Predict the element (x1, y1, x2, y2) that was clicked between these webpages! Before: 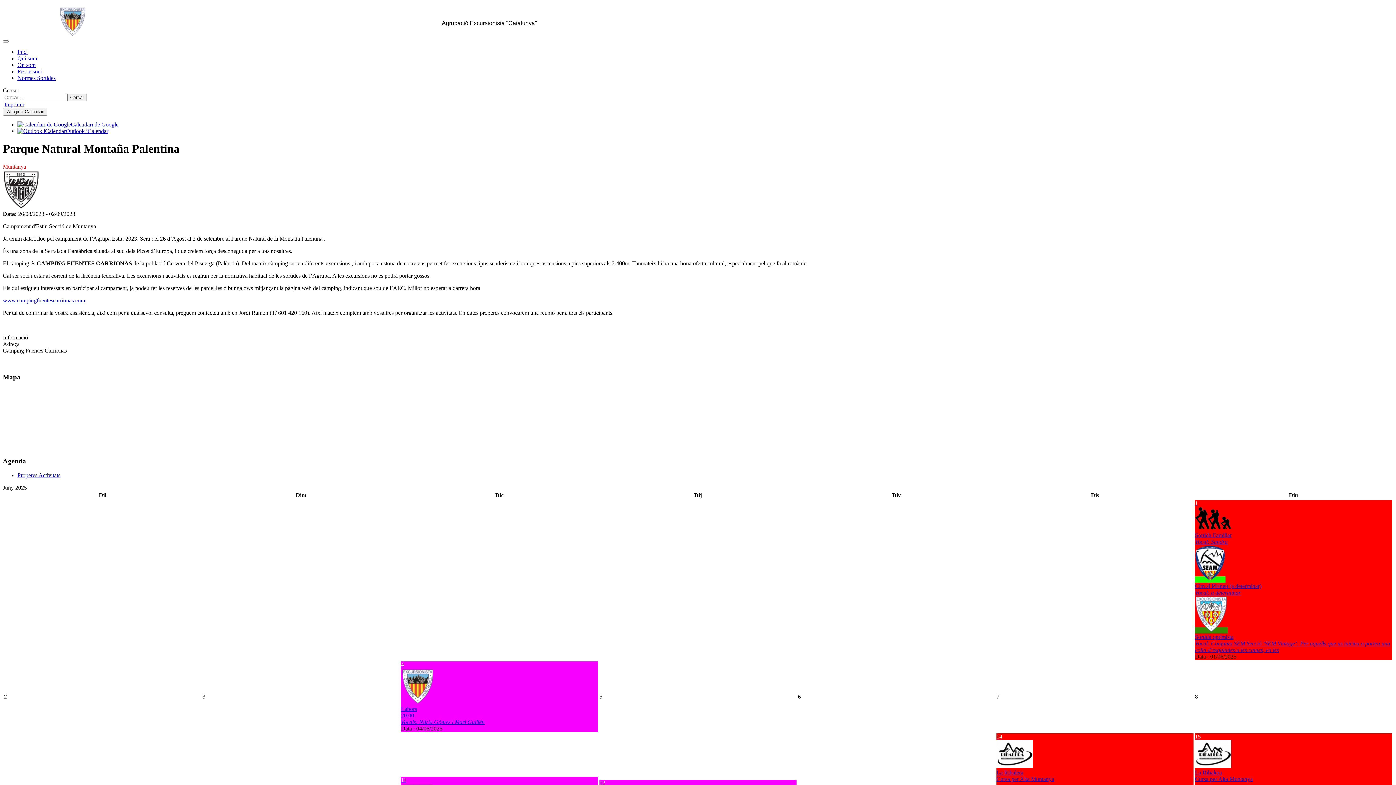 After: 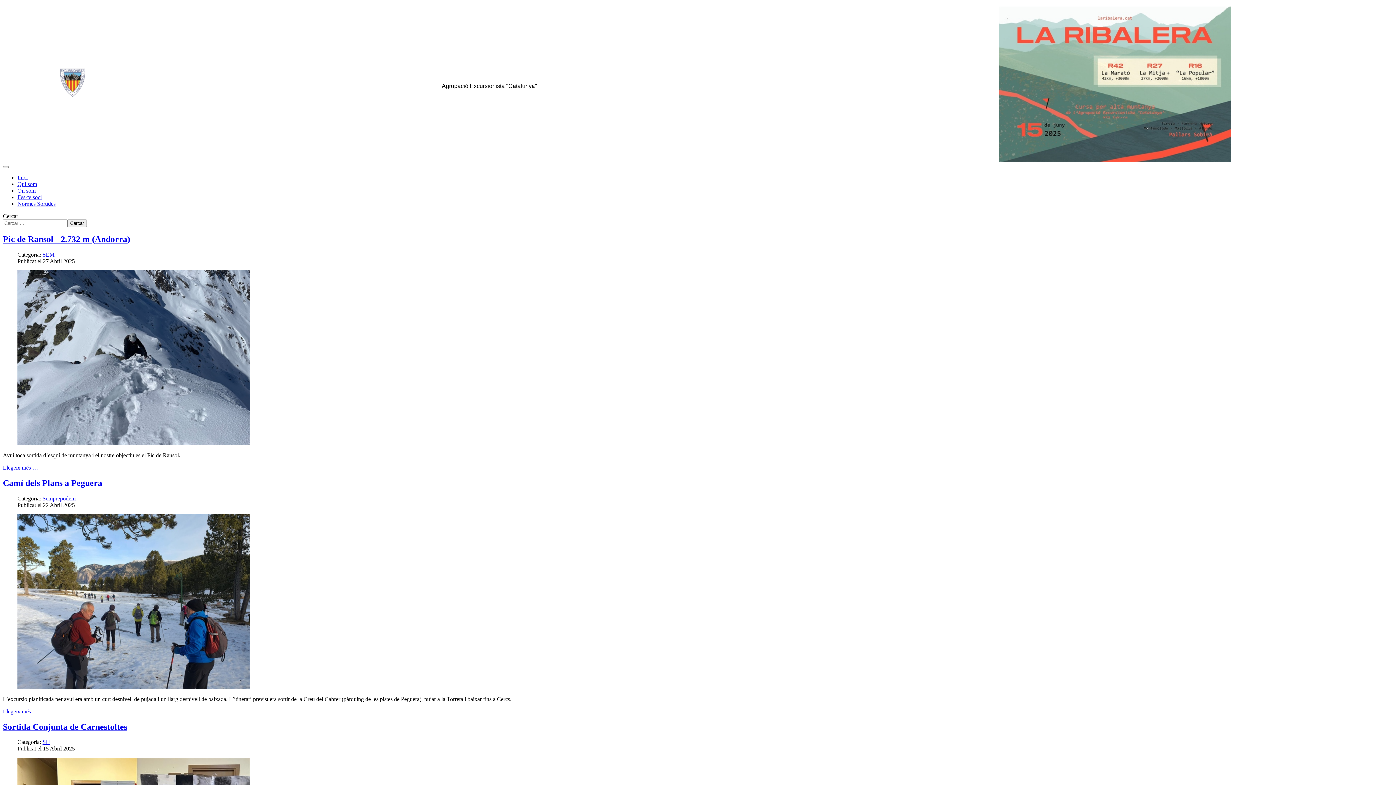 Action: bbox: (2, 6, 141, 36)